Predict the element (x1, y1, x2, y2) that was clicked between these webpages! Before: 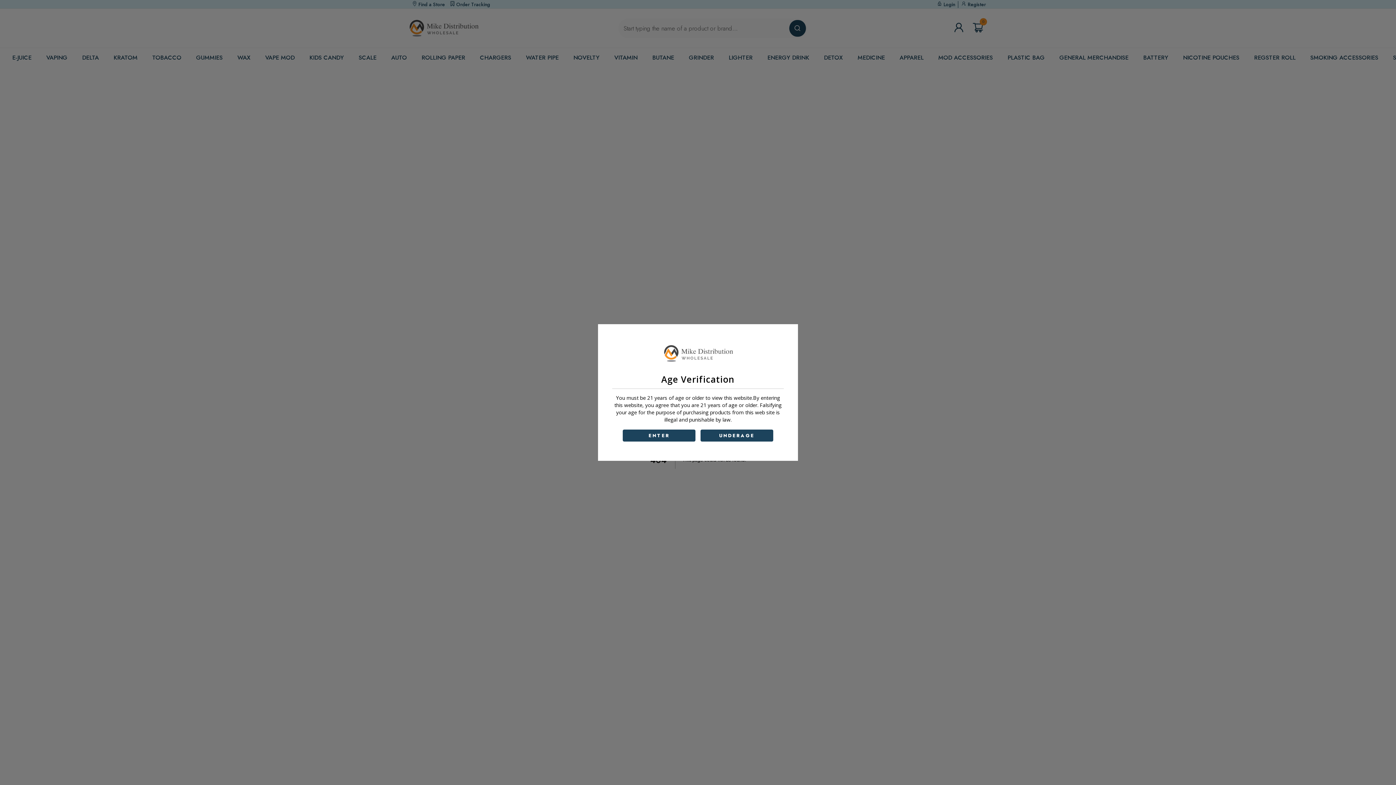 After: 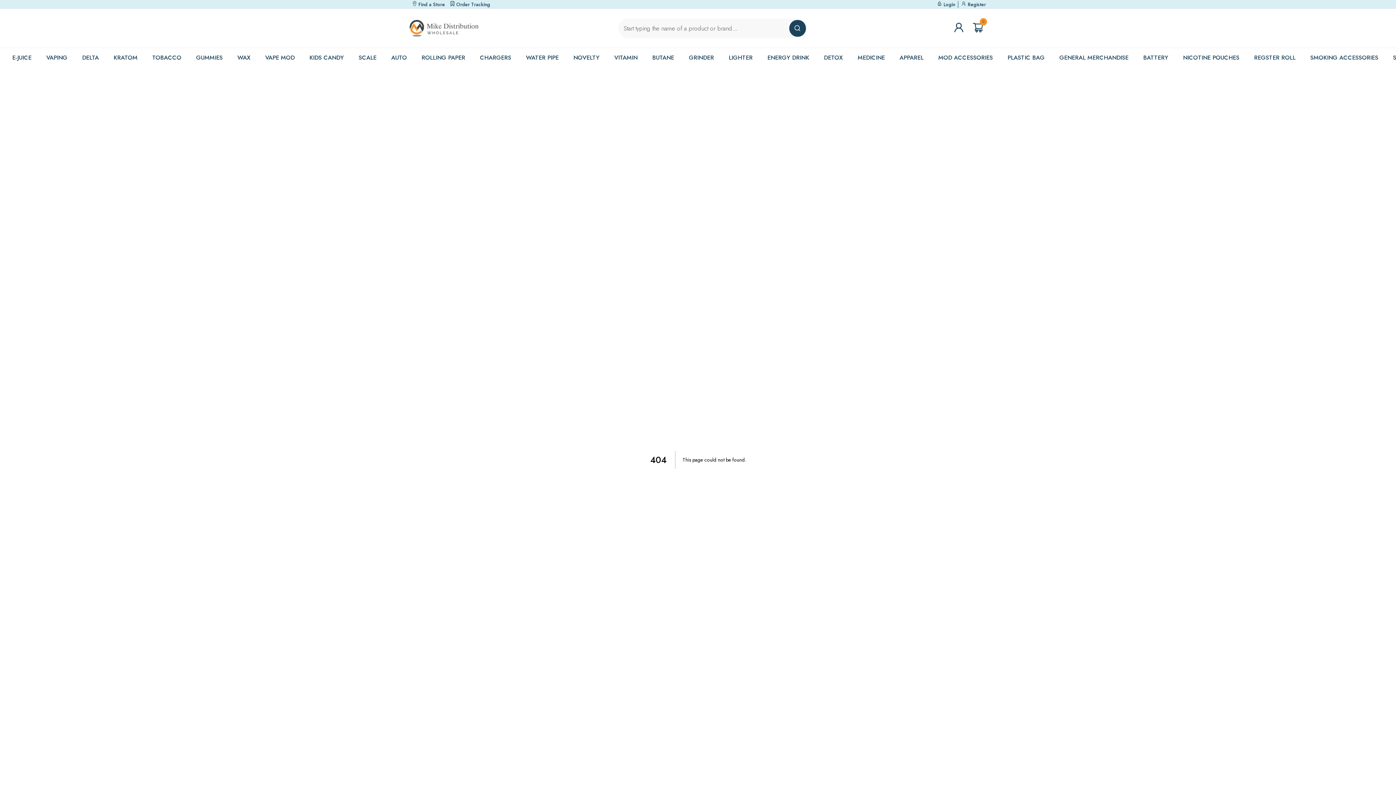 Action: bbox: (623, 429, 695, 441) label: ENTER